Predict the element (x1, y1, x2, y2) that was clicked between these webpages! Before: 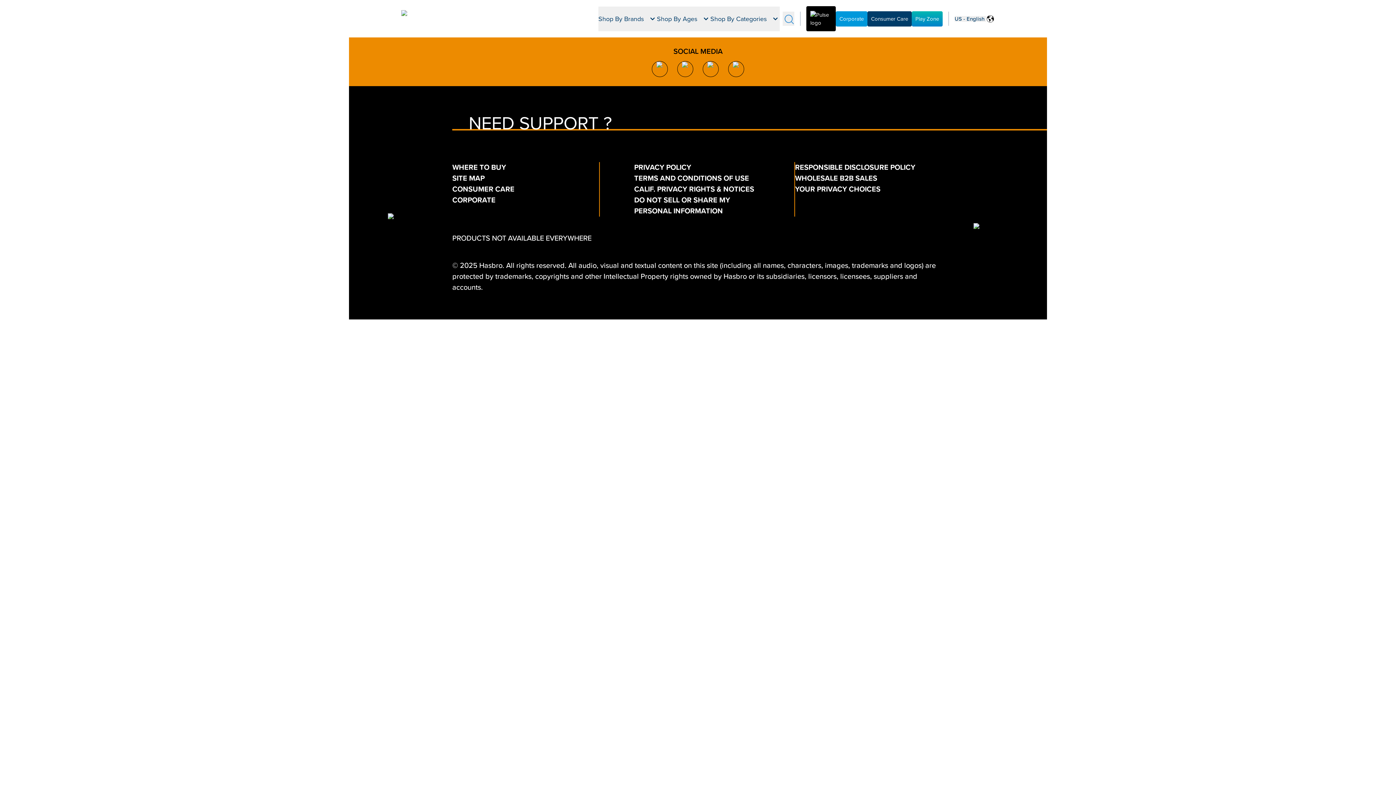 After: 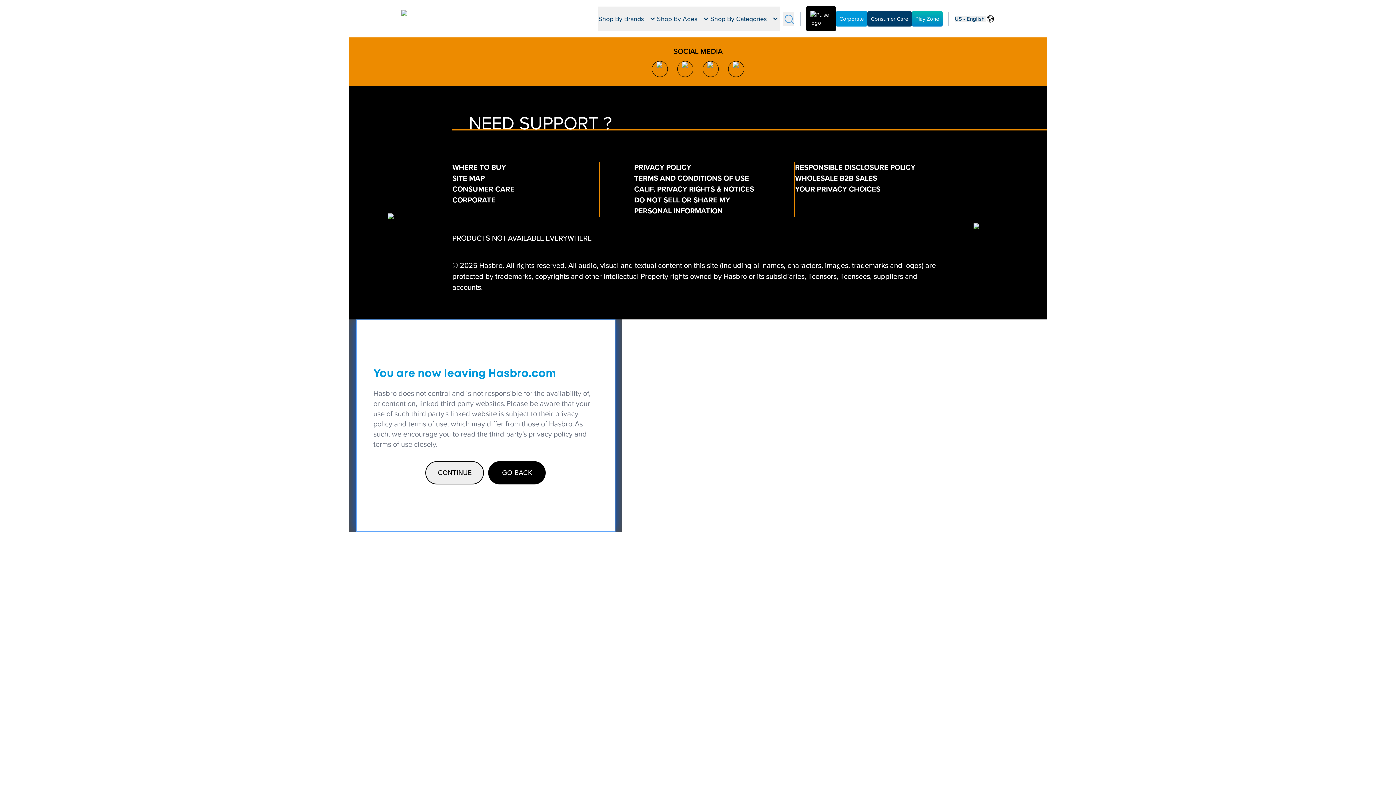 Action: bbox: (973, 223, 1015, 240)